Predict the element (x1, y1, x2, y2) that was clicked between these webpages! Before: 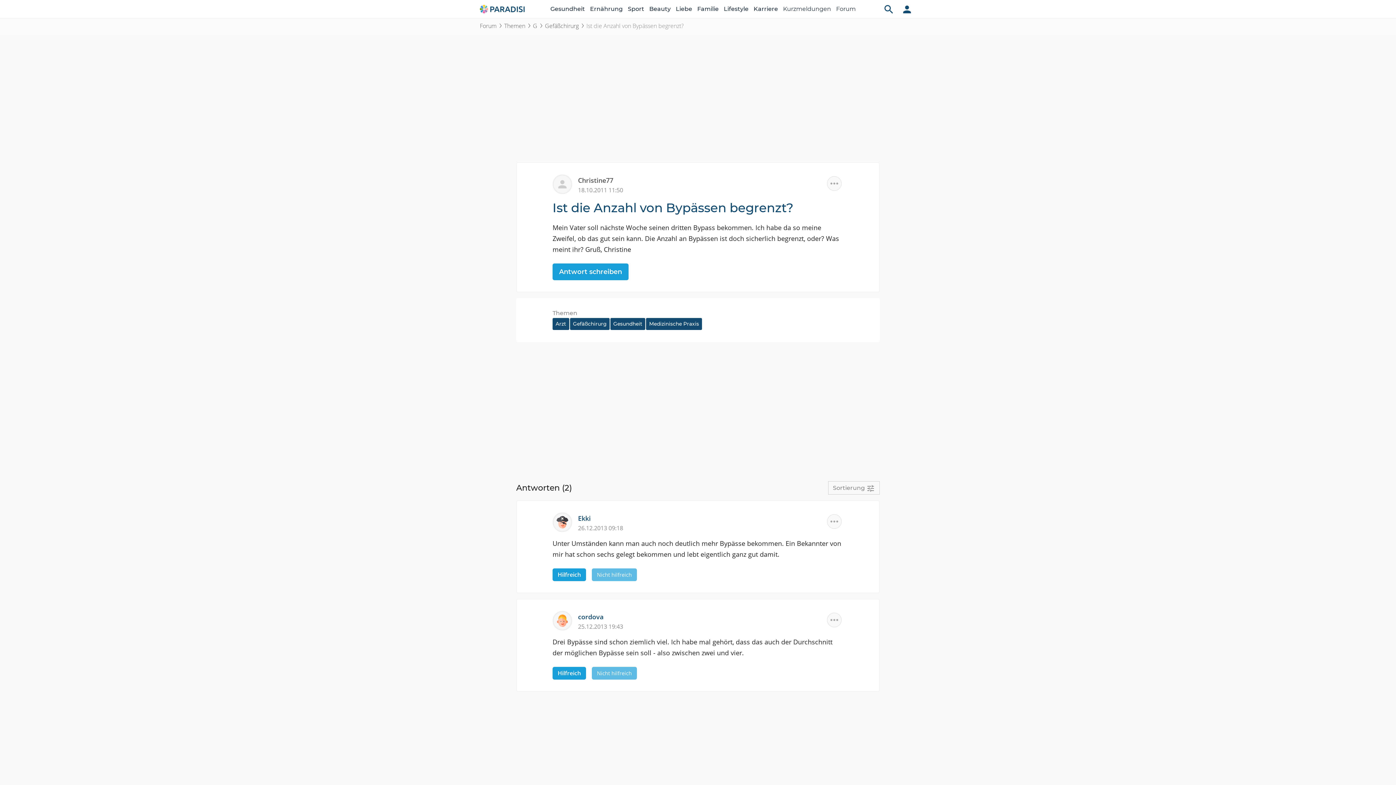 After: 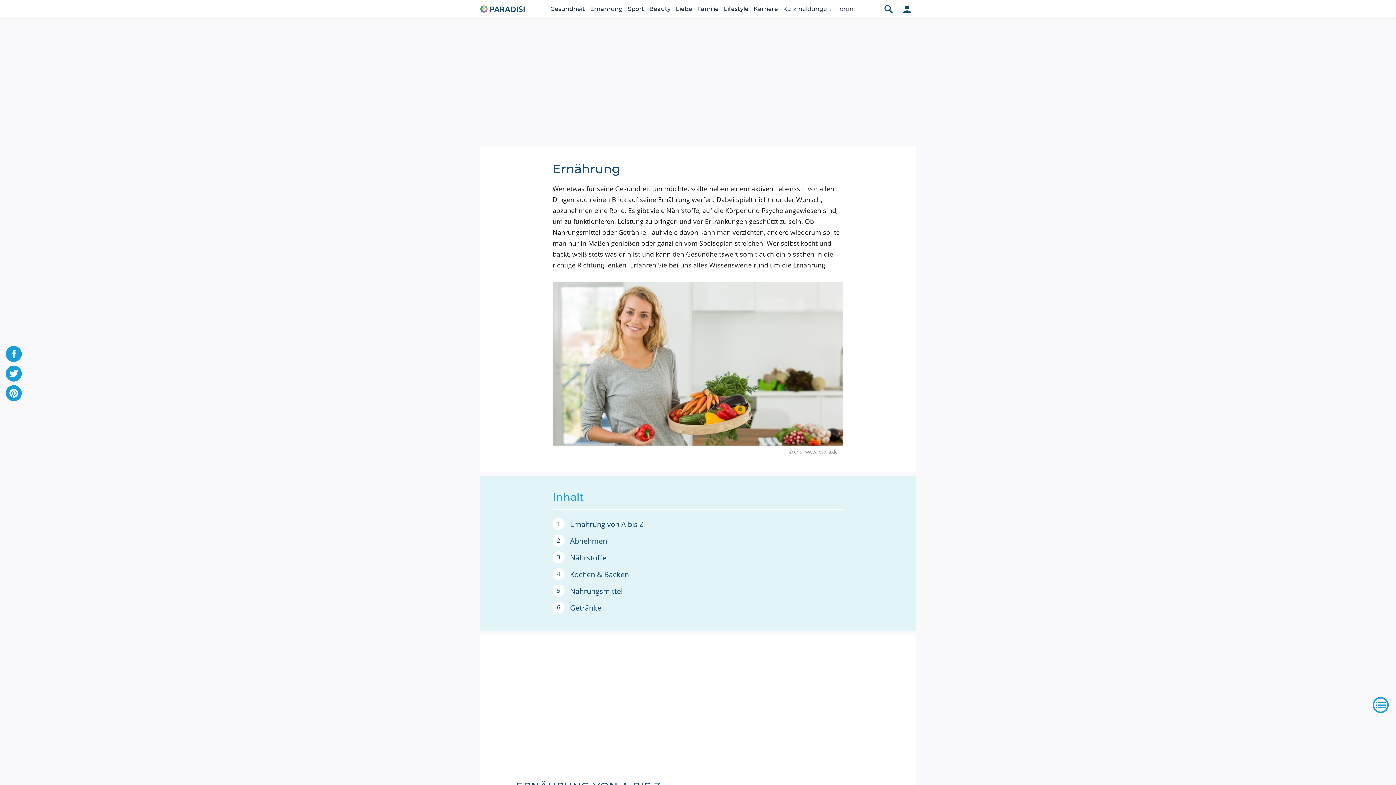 Action: bbox: (590, 0, 622, 18) label: Ernährung